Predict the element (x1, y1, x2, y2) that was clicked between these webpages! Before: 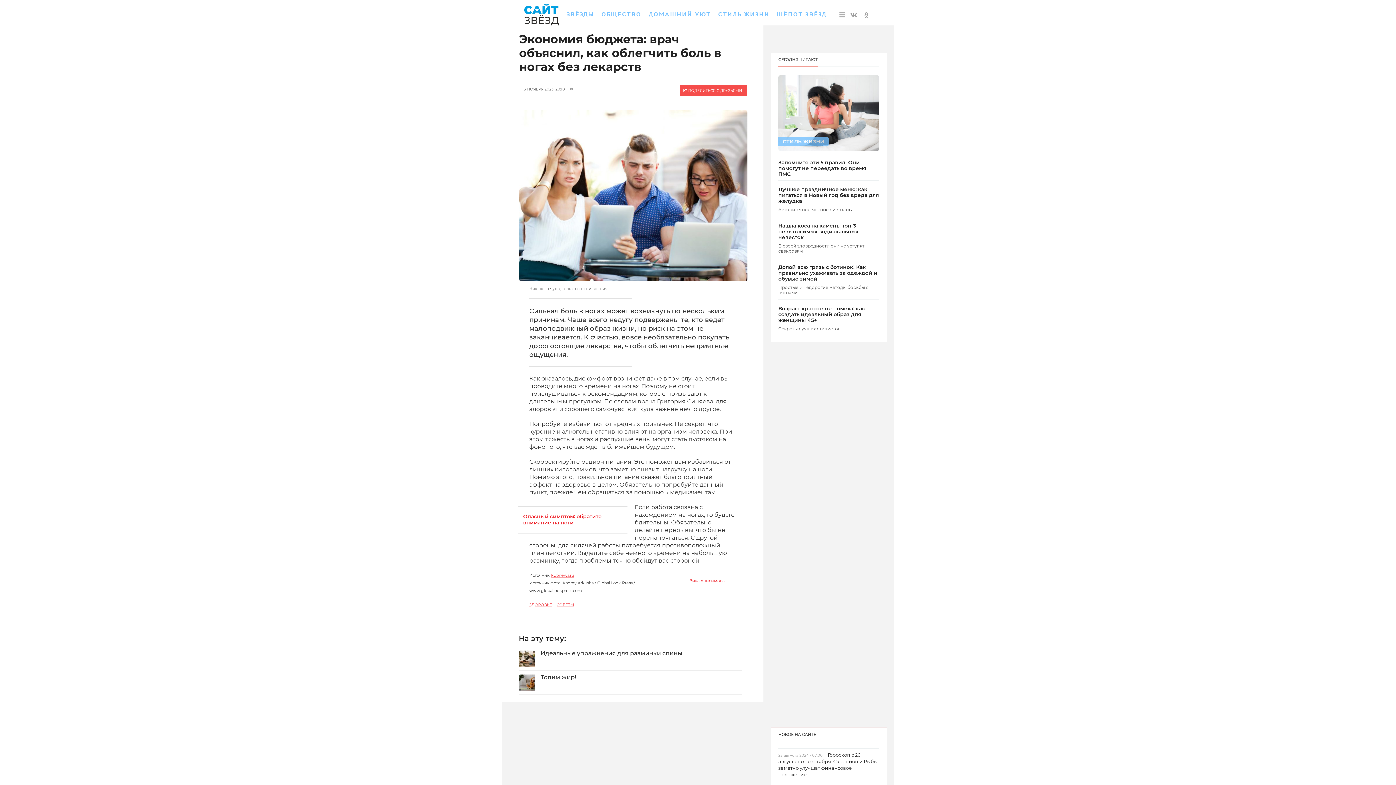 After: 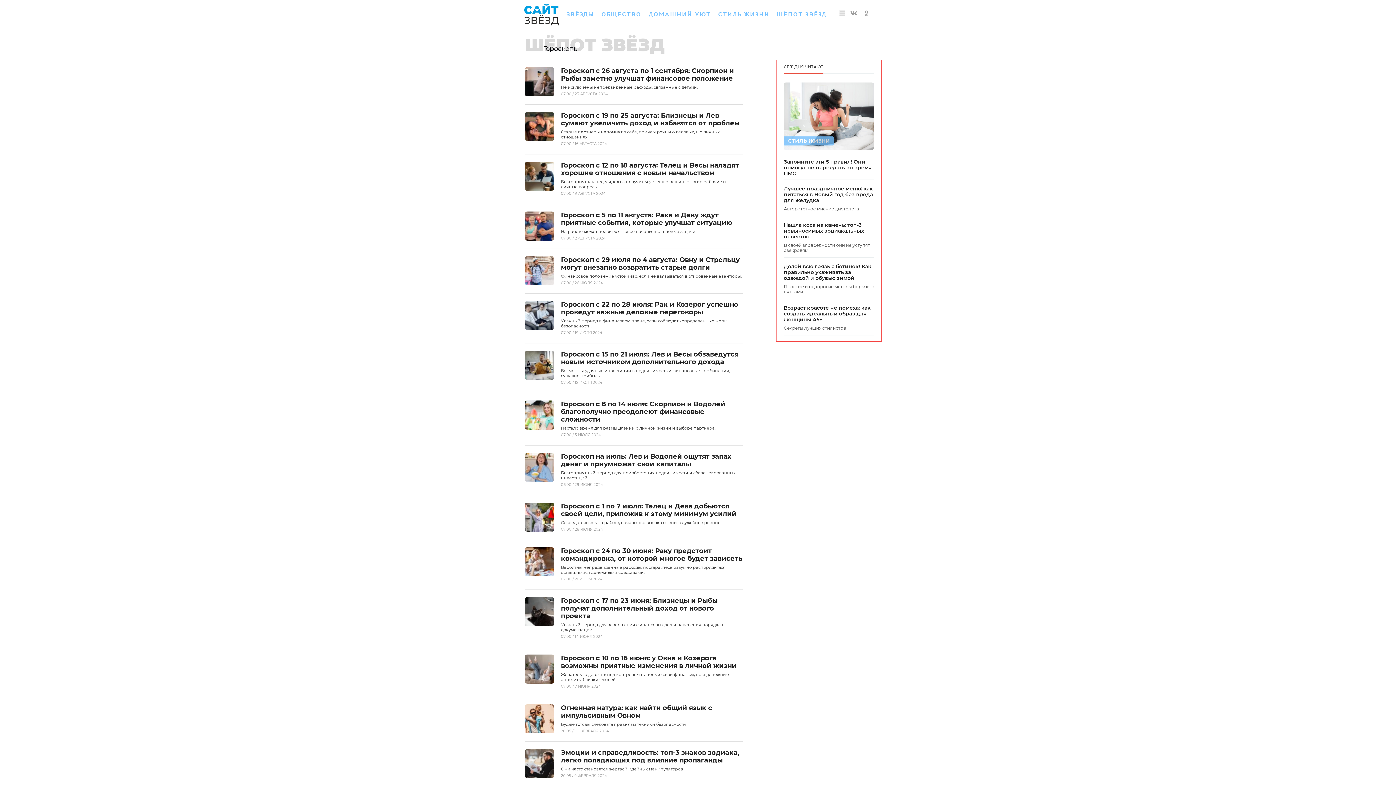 Action: bbox: (776, 10, 826, 17) label: ШЁПОТ ЗВЁЗД